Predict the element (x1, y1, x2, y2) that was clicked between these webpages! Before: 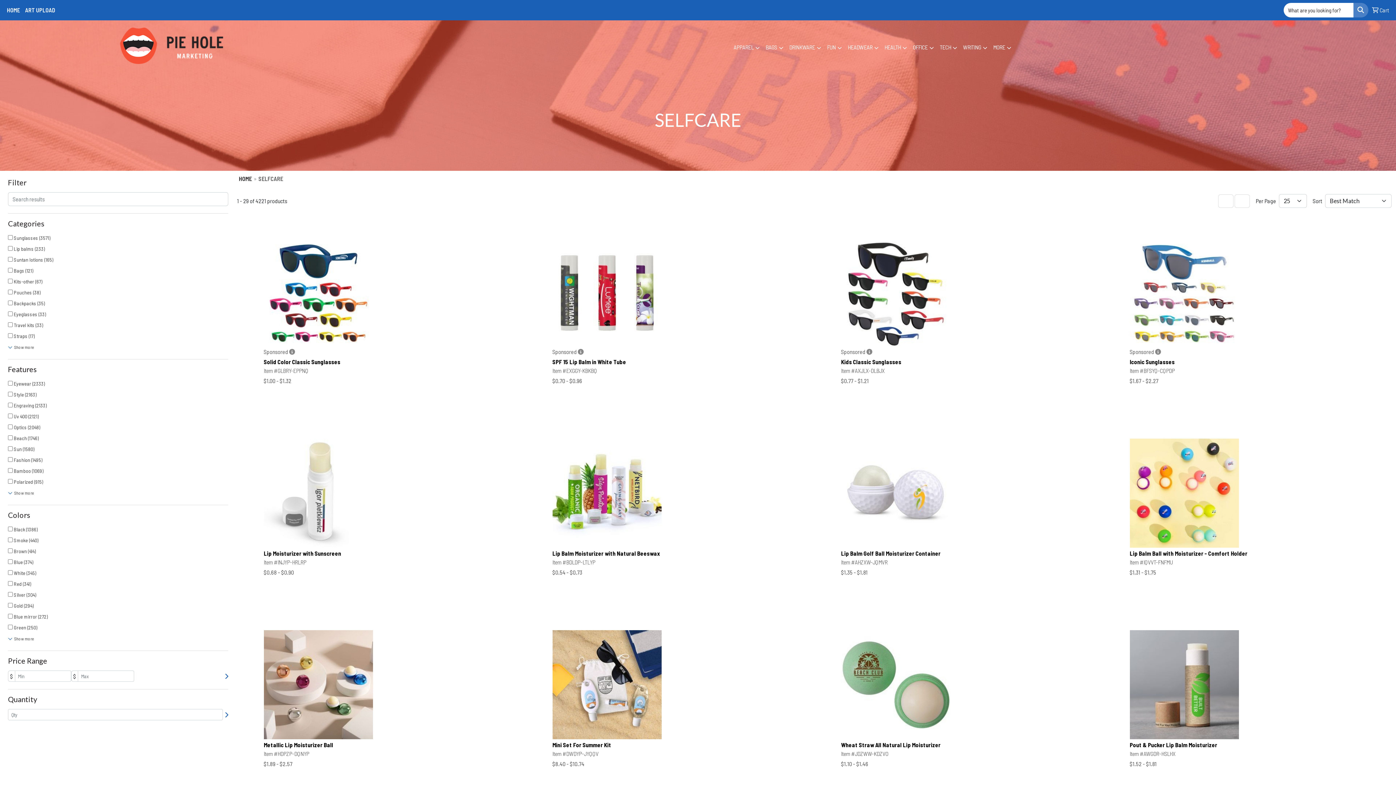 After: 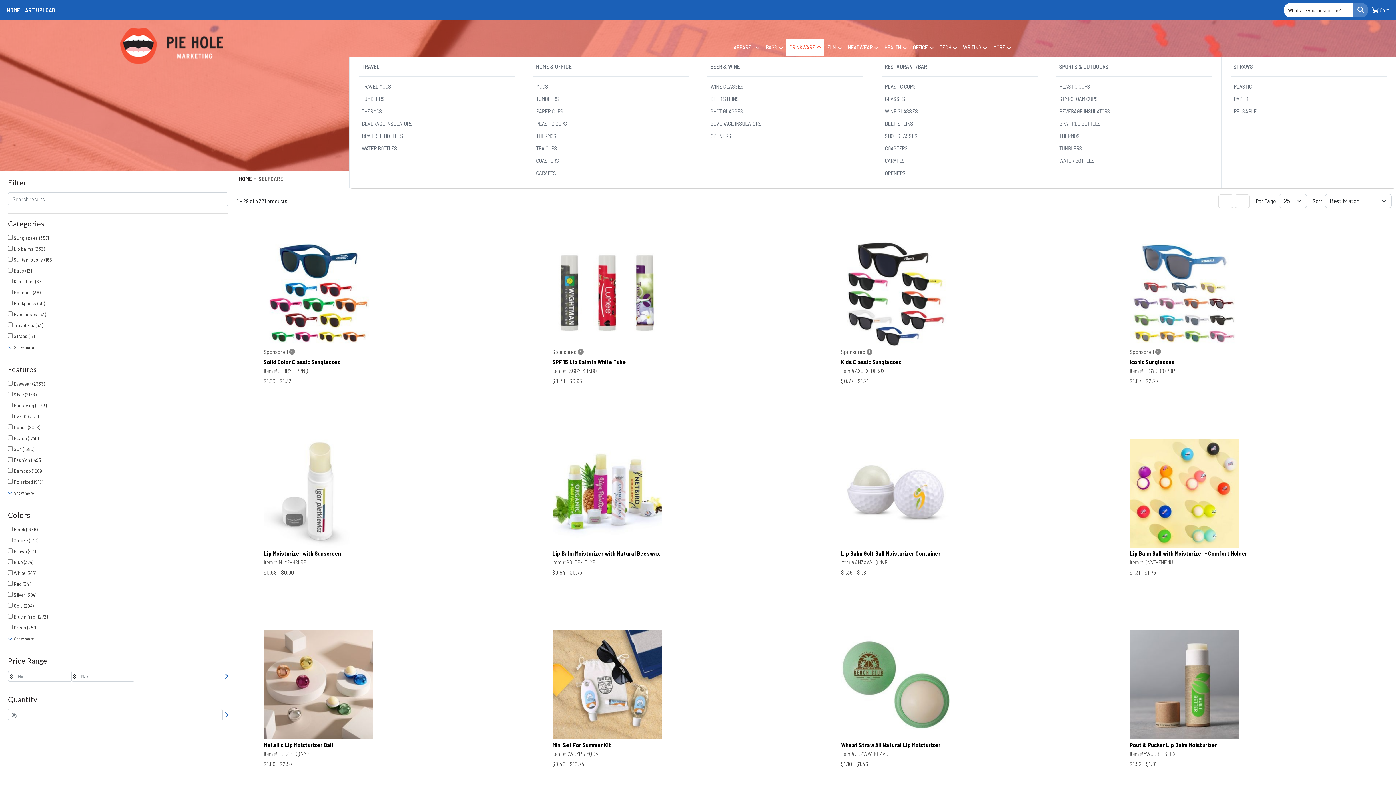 Action: label: DRINKWARE bbox: (786, 38, 824, 56)